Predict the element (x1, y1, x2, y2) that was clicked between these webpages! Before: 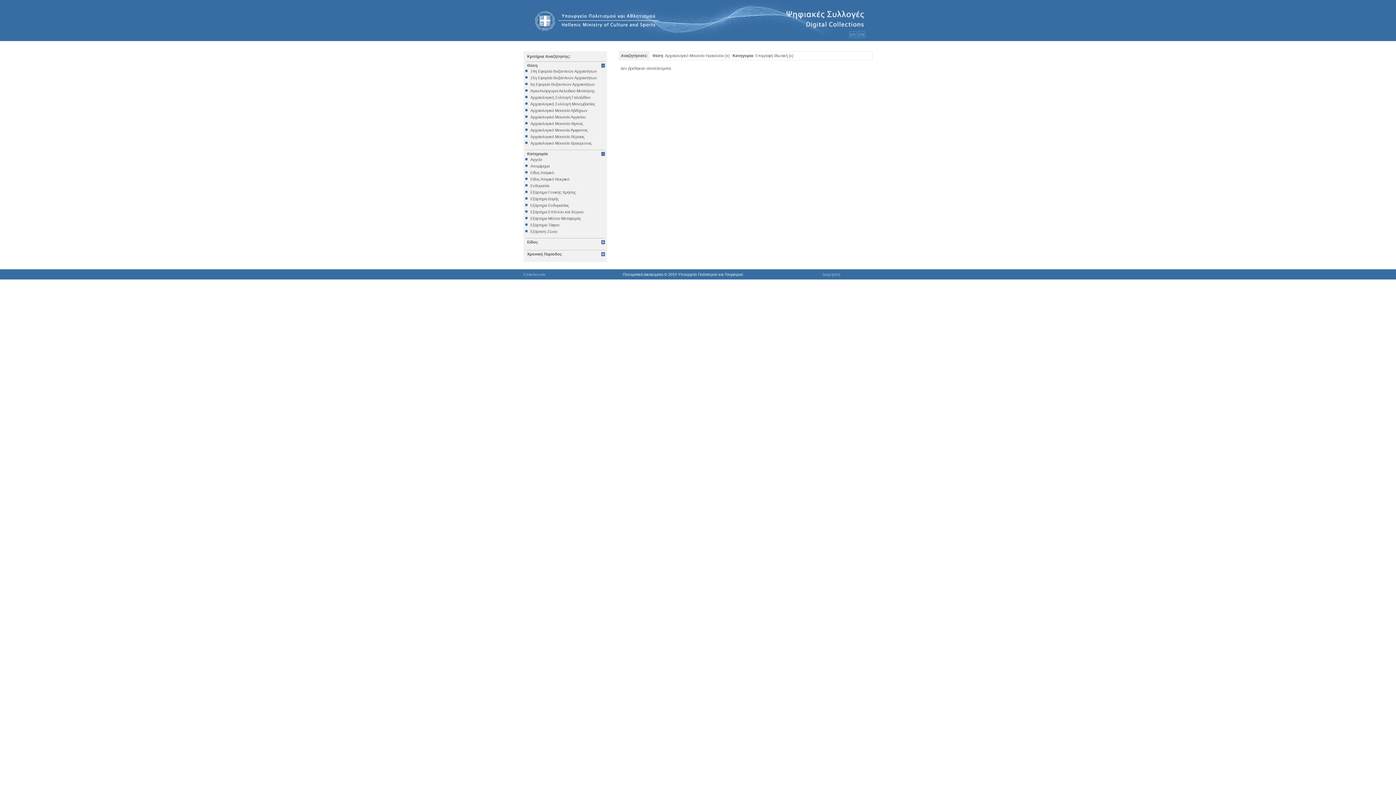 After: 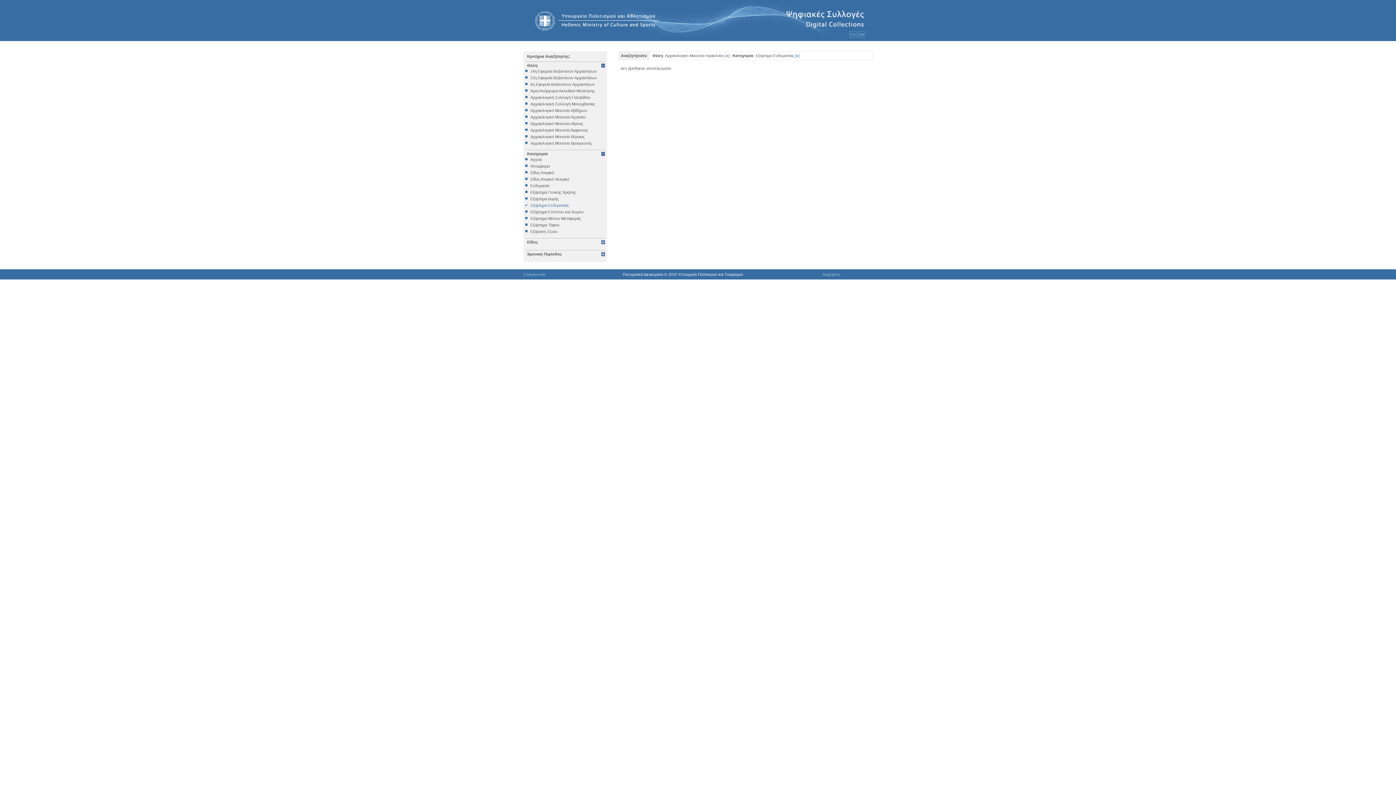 Action: bbox: (525, 203, 605, 207) label: Εξάρτημα Ενδυμασίας